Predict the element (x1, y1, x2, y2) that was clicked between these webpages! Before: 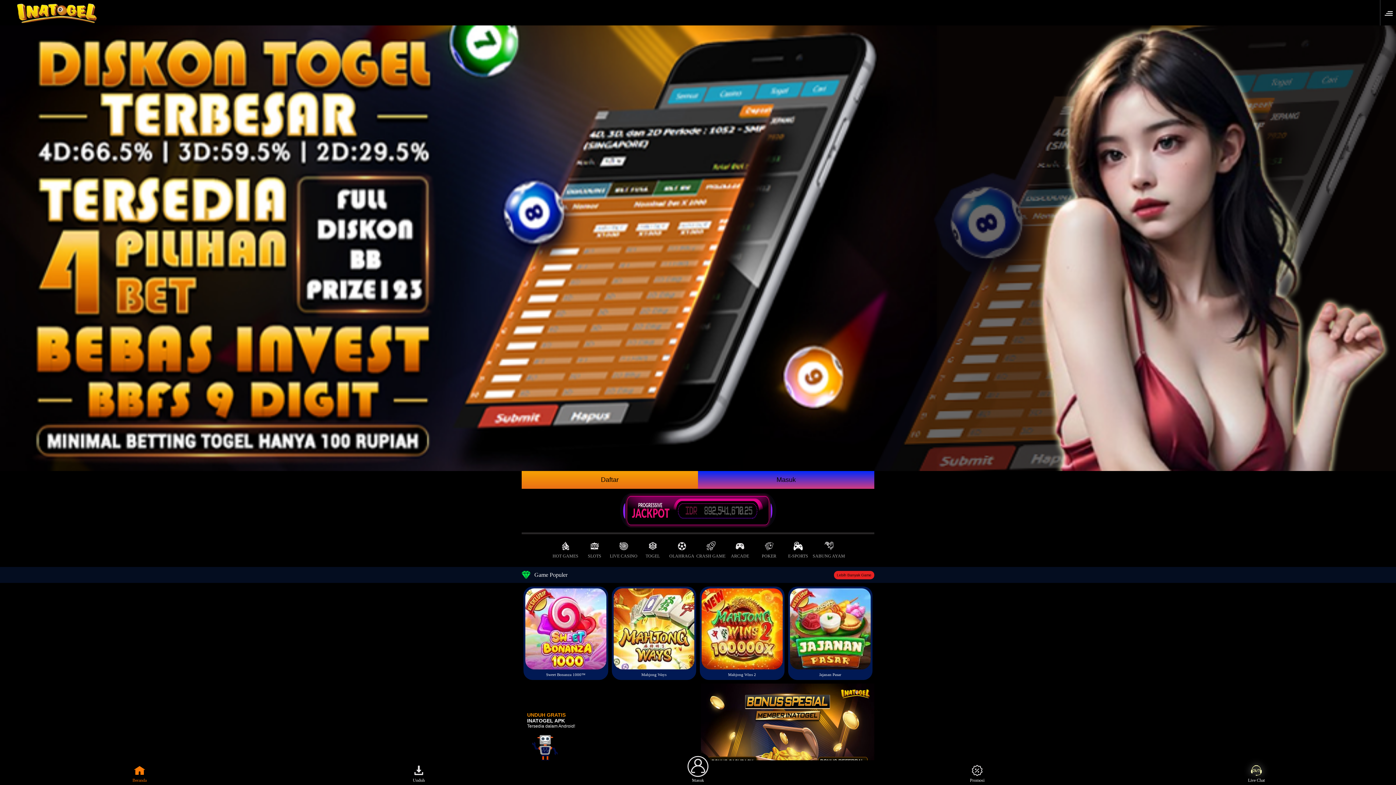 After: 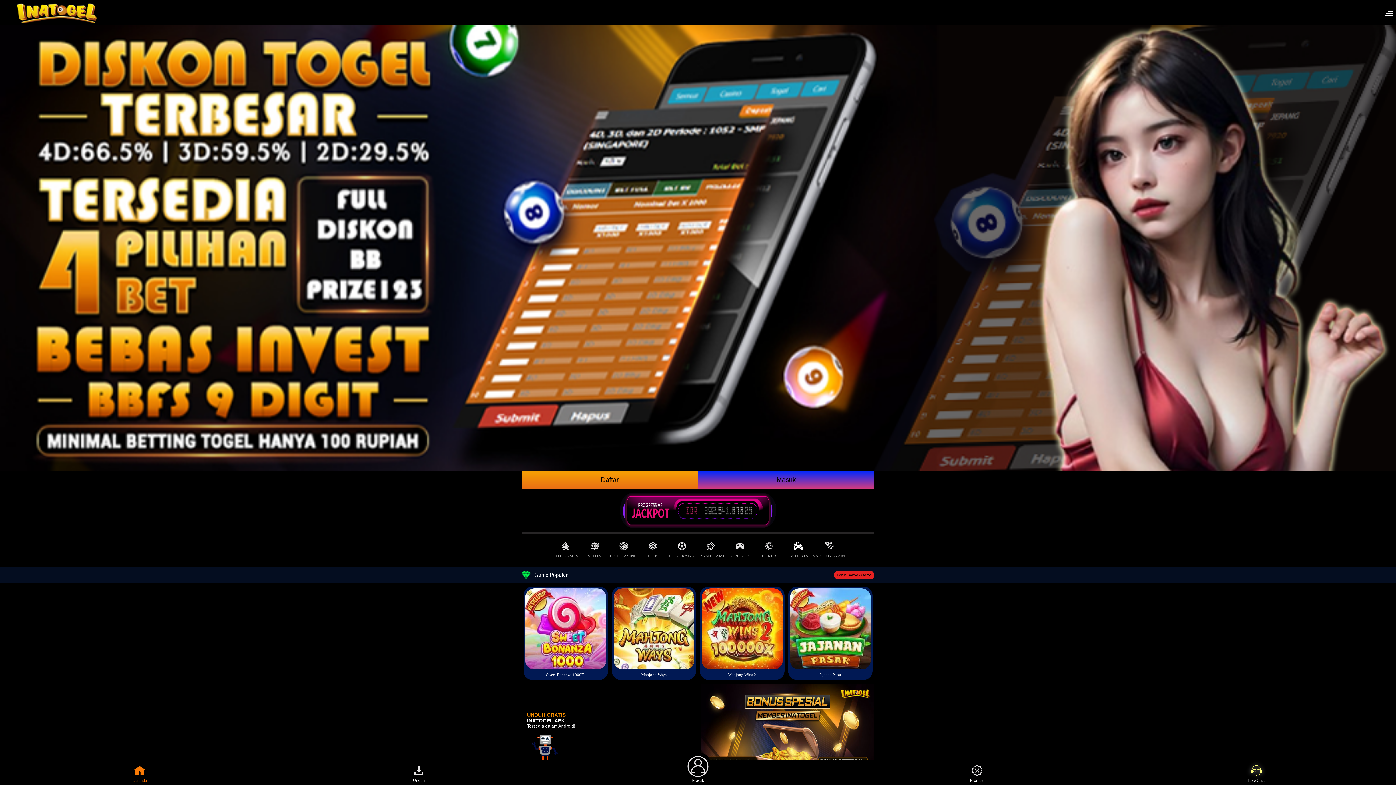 Action: bbox: (0, 25, 1396, 471)